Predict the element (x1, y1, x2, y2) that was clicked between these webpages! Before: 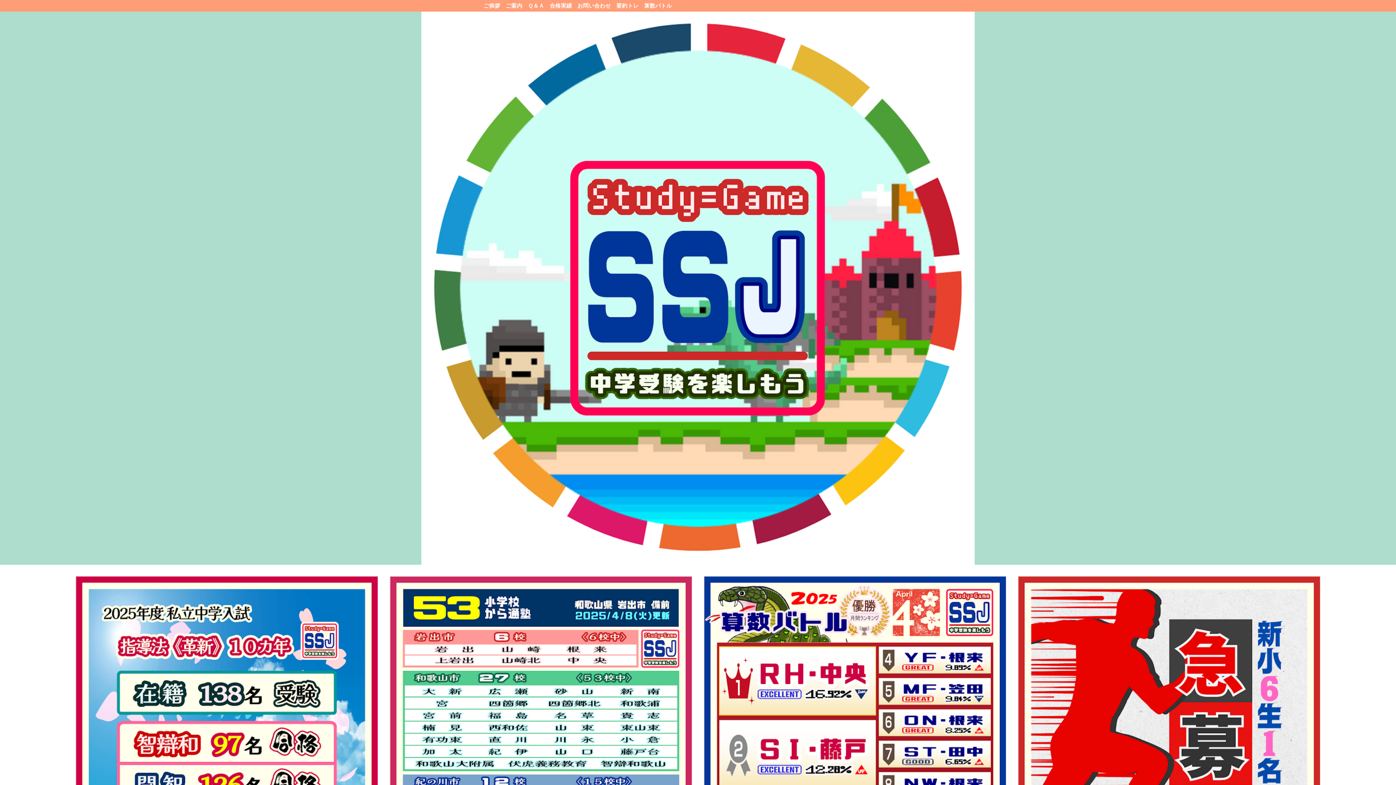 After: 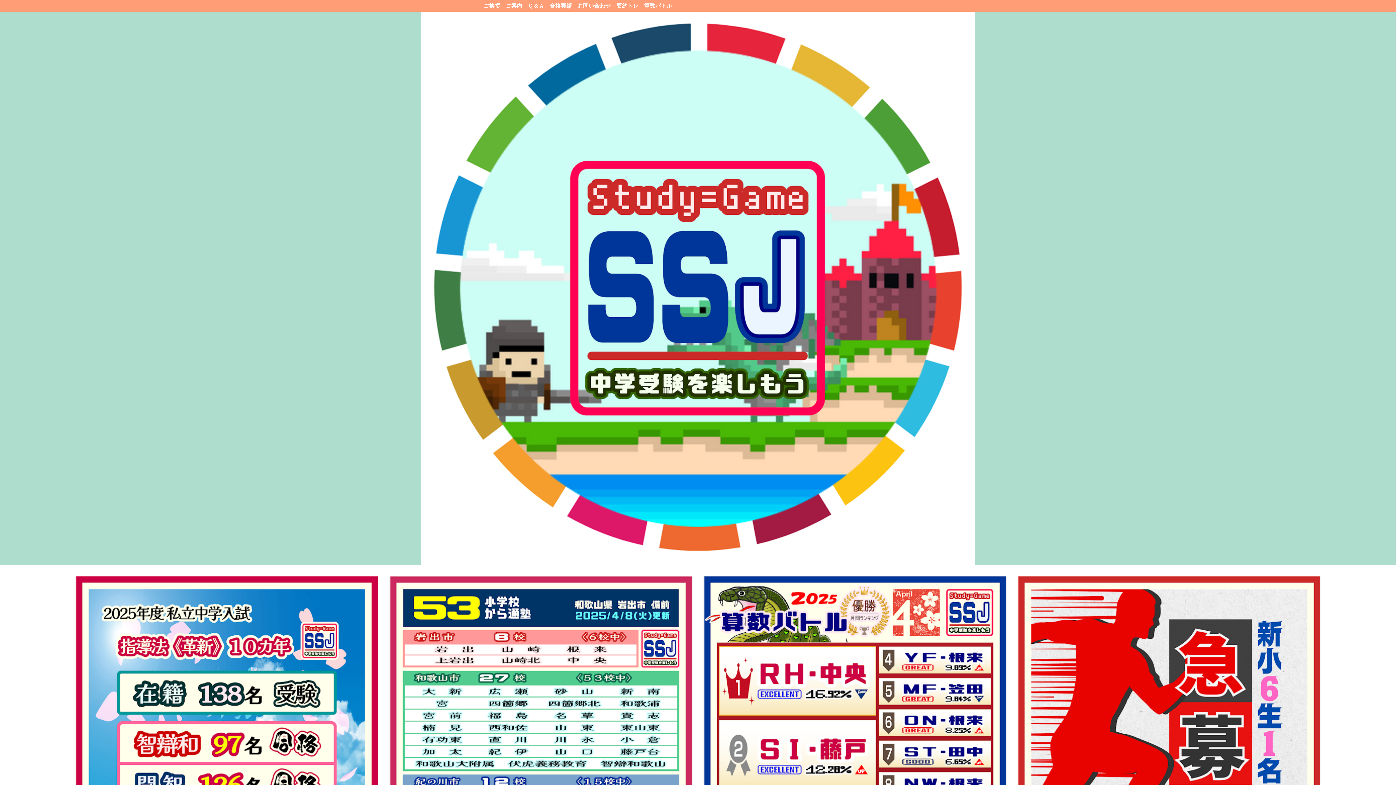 Action: bbox: (390, 576, 692, 878)